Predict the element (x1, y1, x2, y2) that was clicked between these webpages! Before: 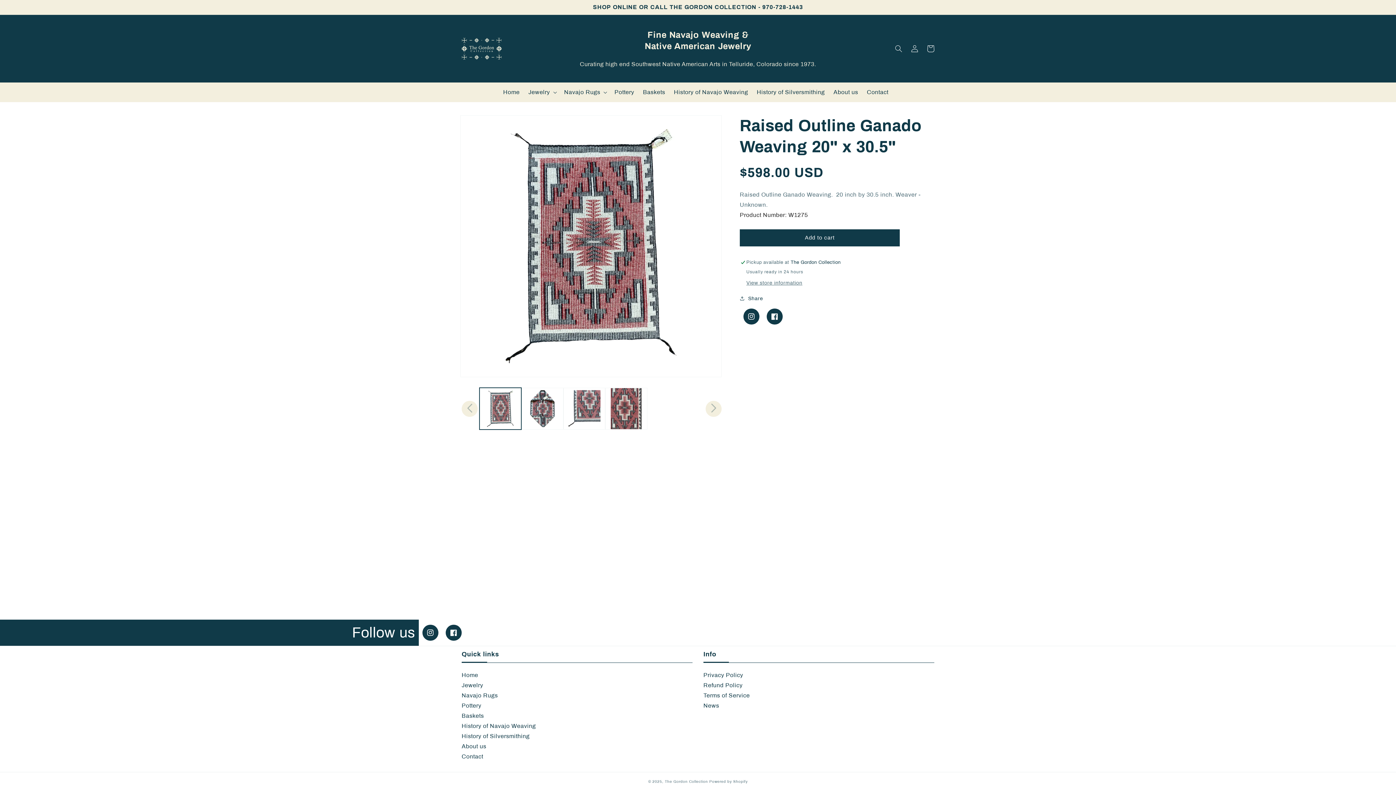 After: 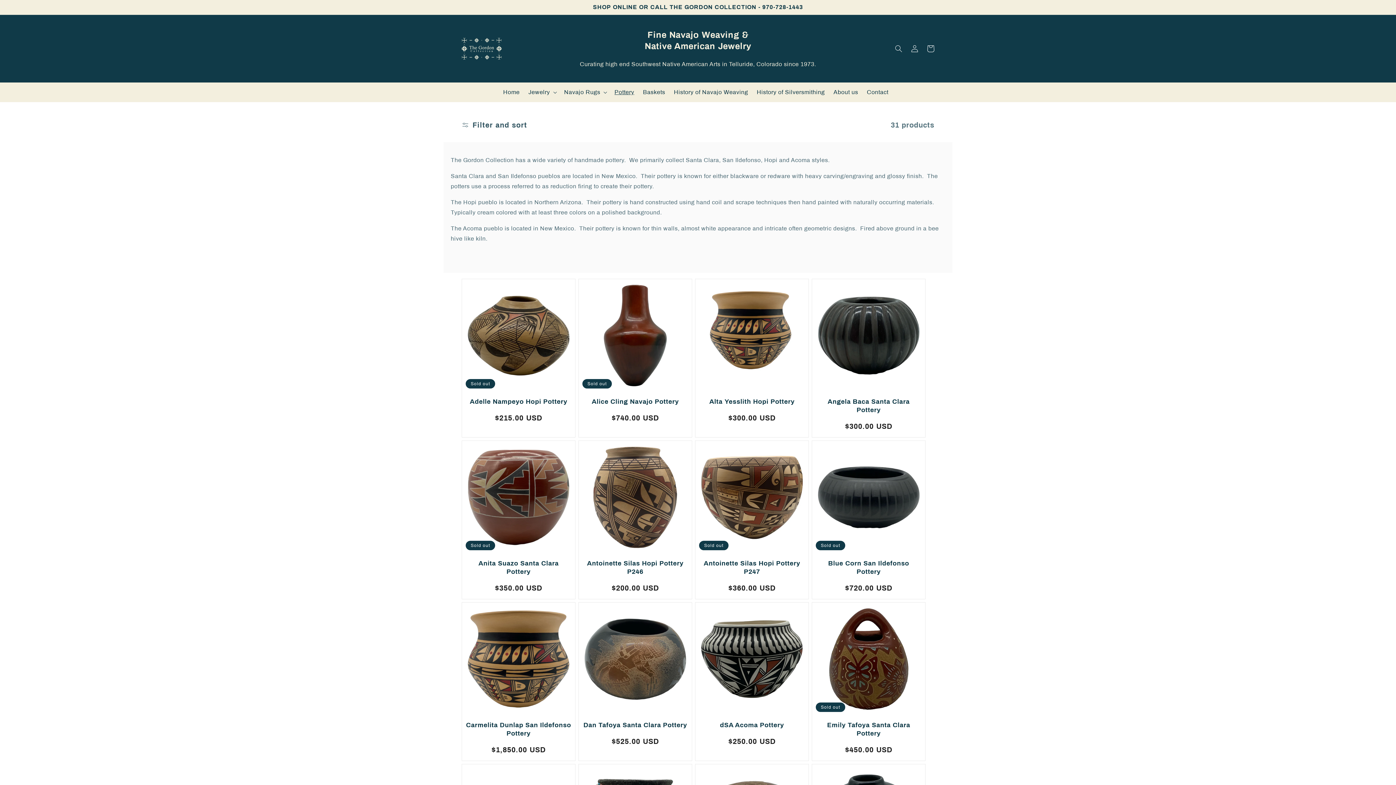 Action: bbox: (461, 701, 481, 710) label: Pottery